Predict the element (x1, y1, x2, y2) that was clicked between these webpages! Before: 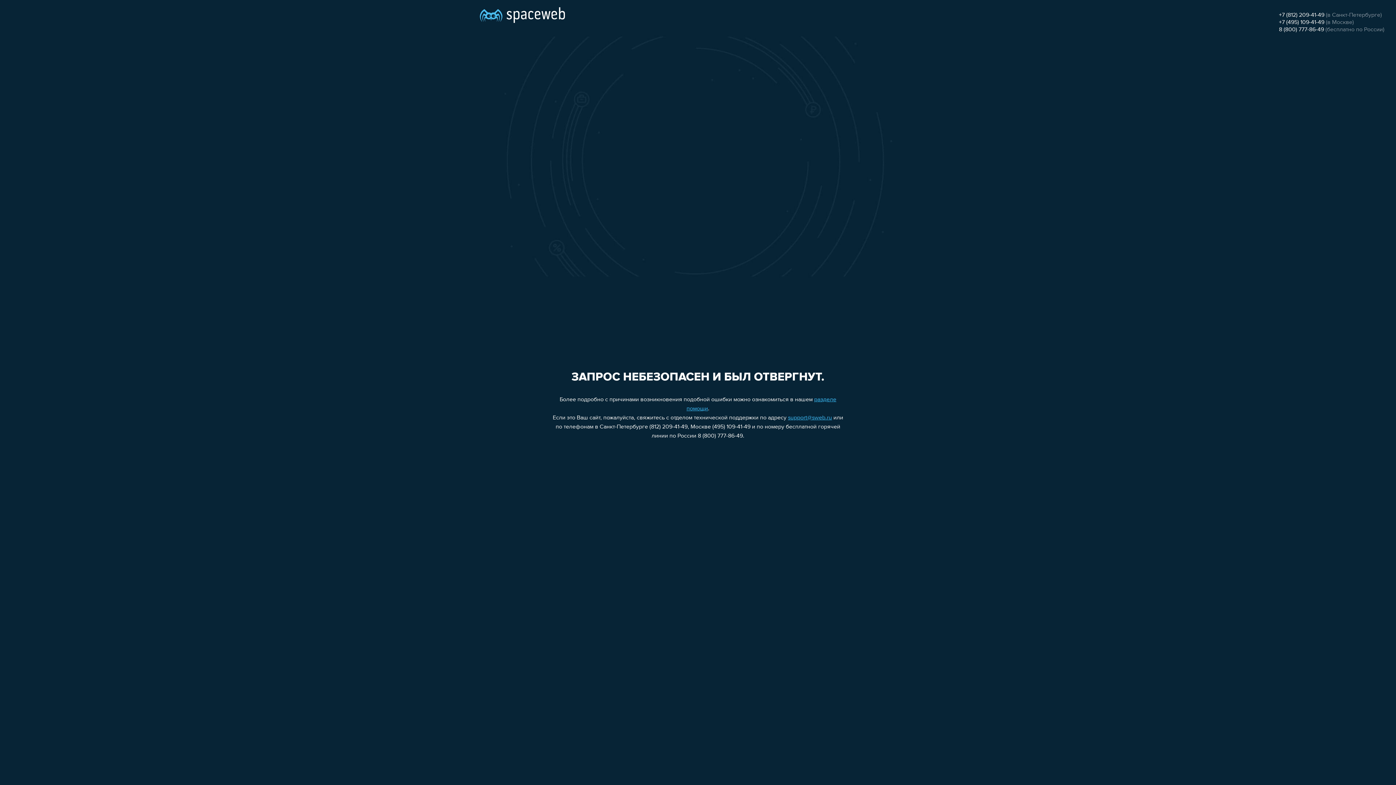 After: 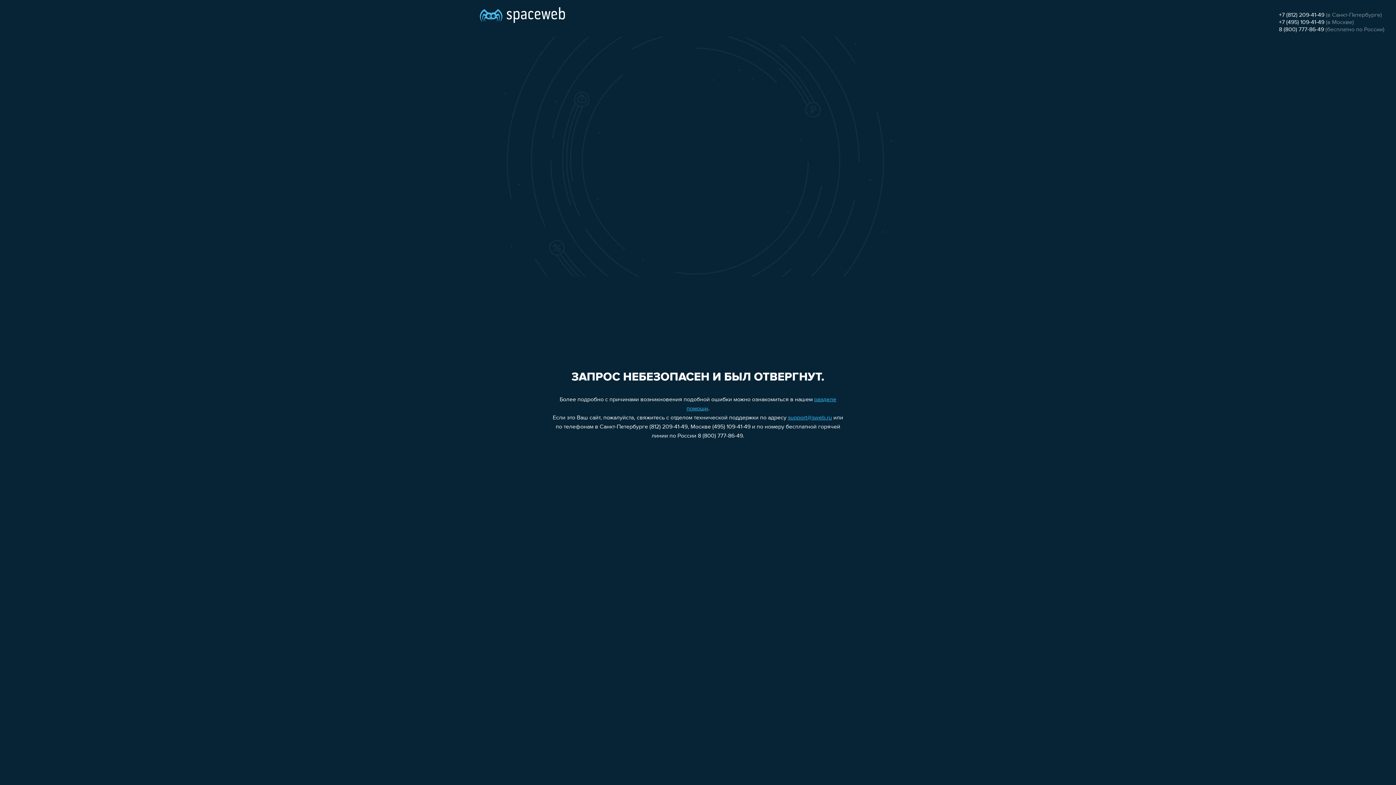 Action: bbox: (1279, 26, 1324, 32) label: 8 (800) 777-86-49